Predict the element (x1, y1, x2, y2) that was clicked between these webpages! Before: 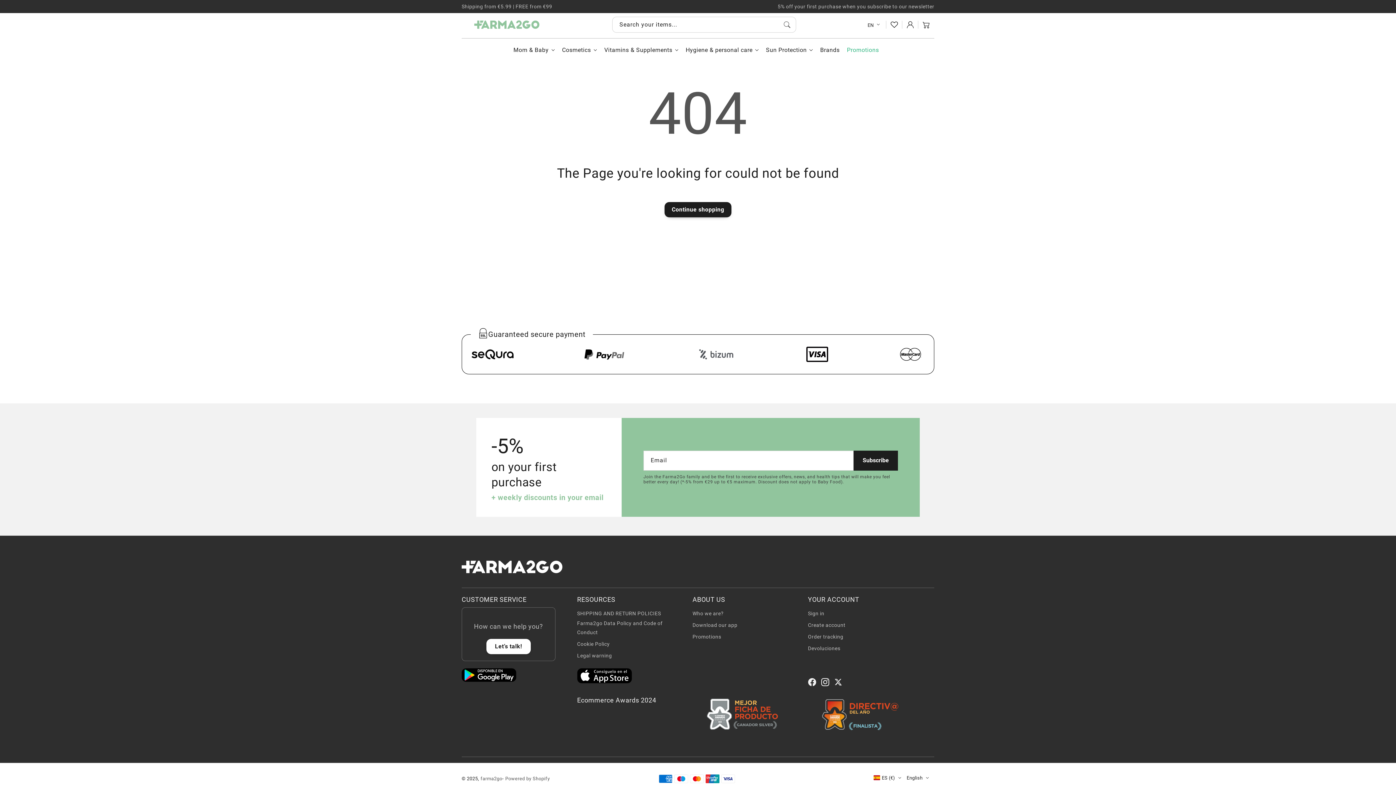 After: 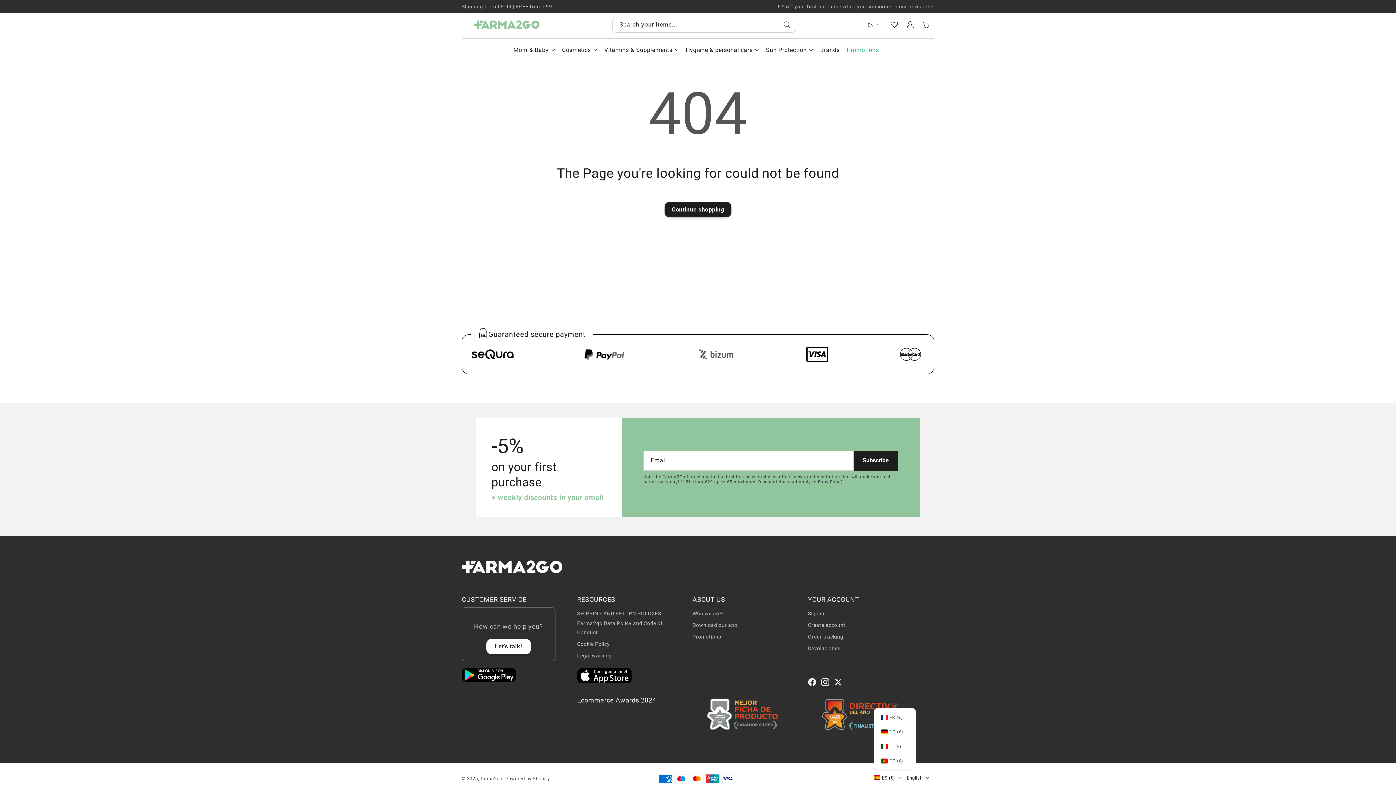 Action: label: ES (€) bbox: (873, 770, 906, 785)